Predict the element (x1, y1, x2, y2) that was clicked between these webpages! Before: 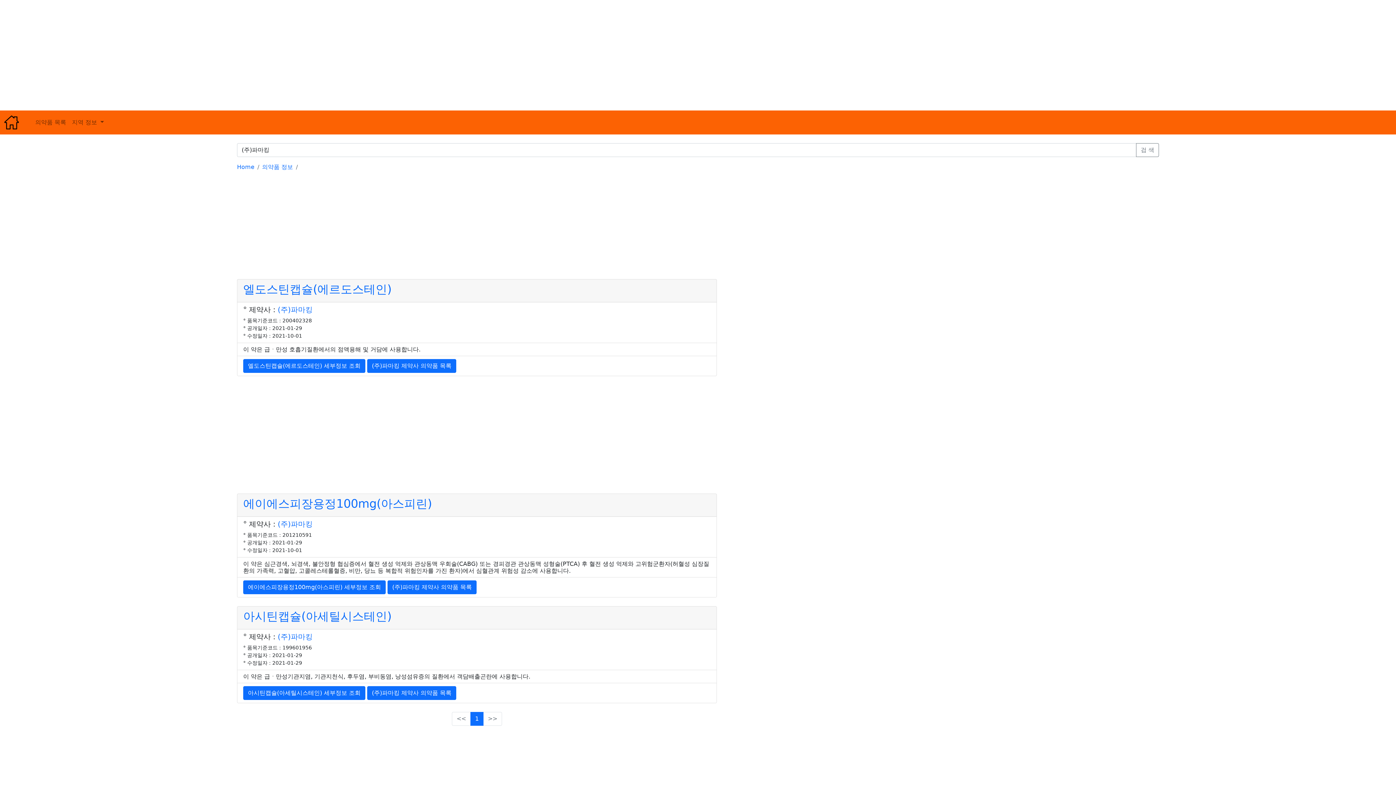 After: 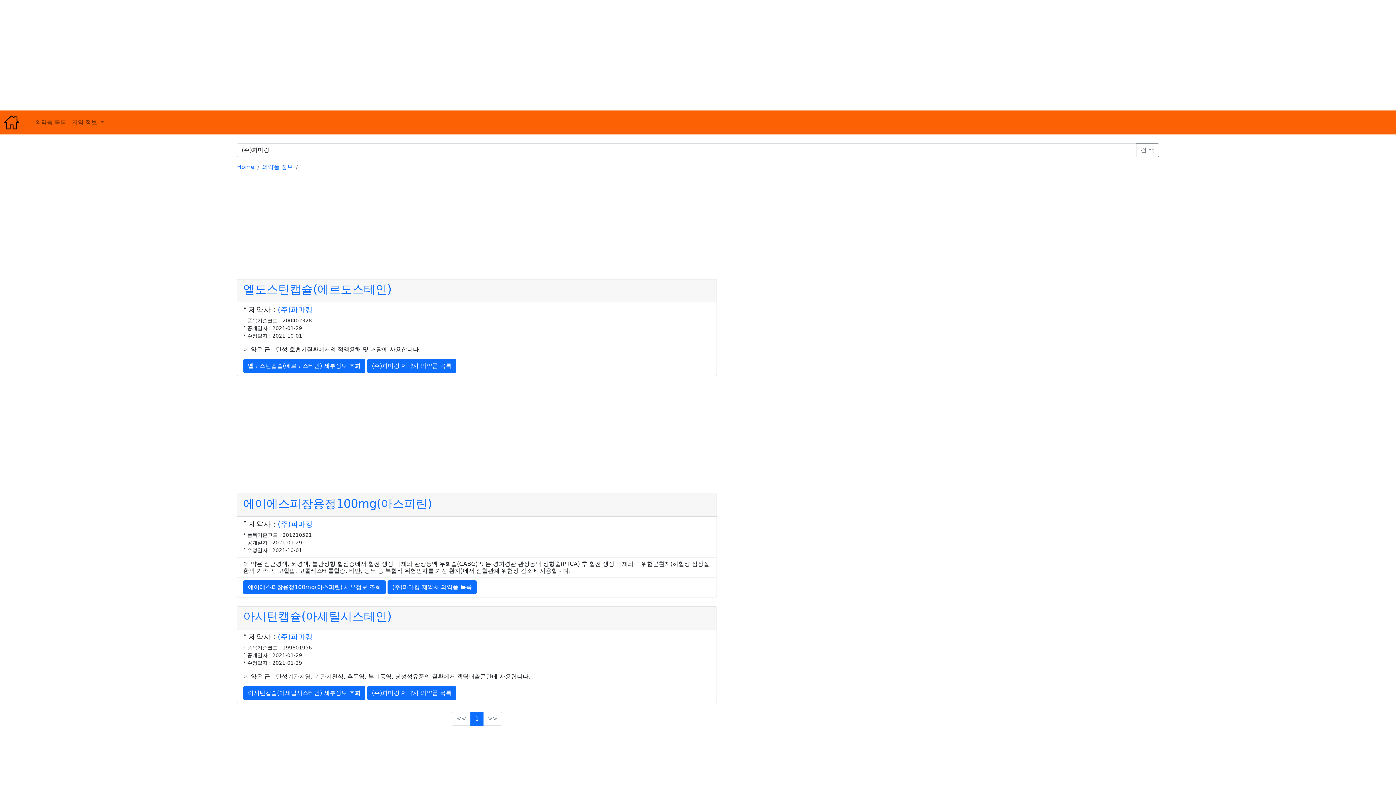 Action: bbox: (237, 177, 717, 279)